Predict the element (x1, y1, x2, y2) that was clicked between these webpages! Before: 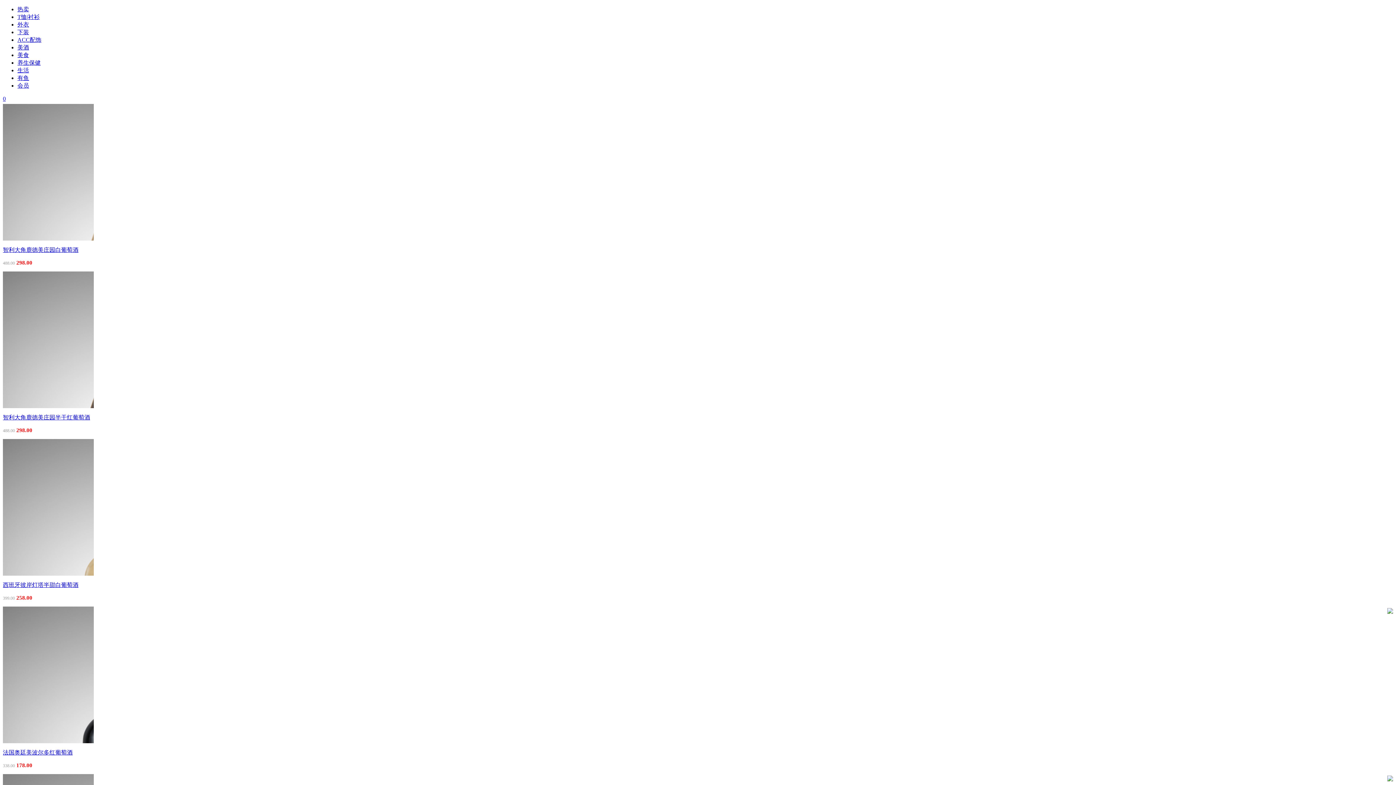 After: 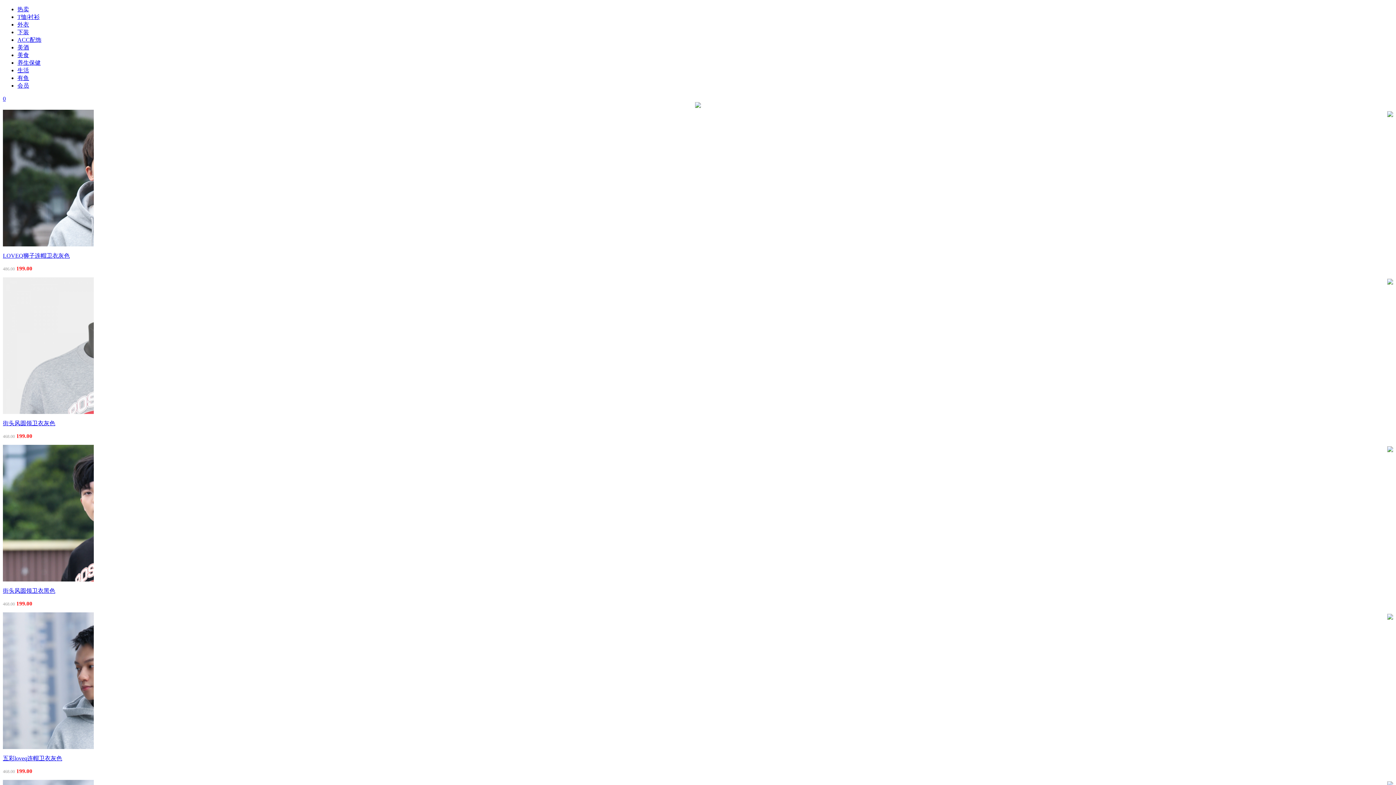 Action: bbox: (17, 21, 29, 27) label: 外衣